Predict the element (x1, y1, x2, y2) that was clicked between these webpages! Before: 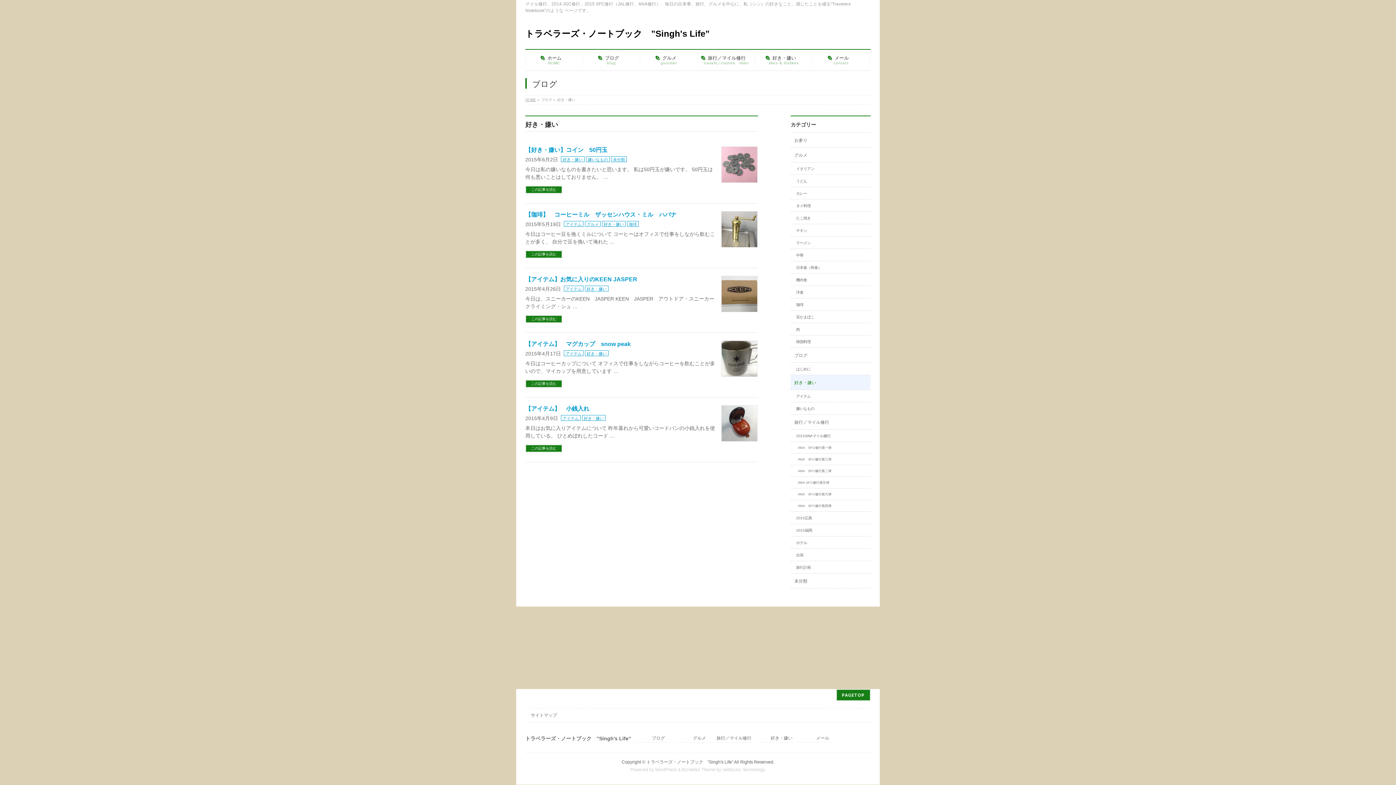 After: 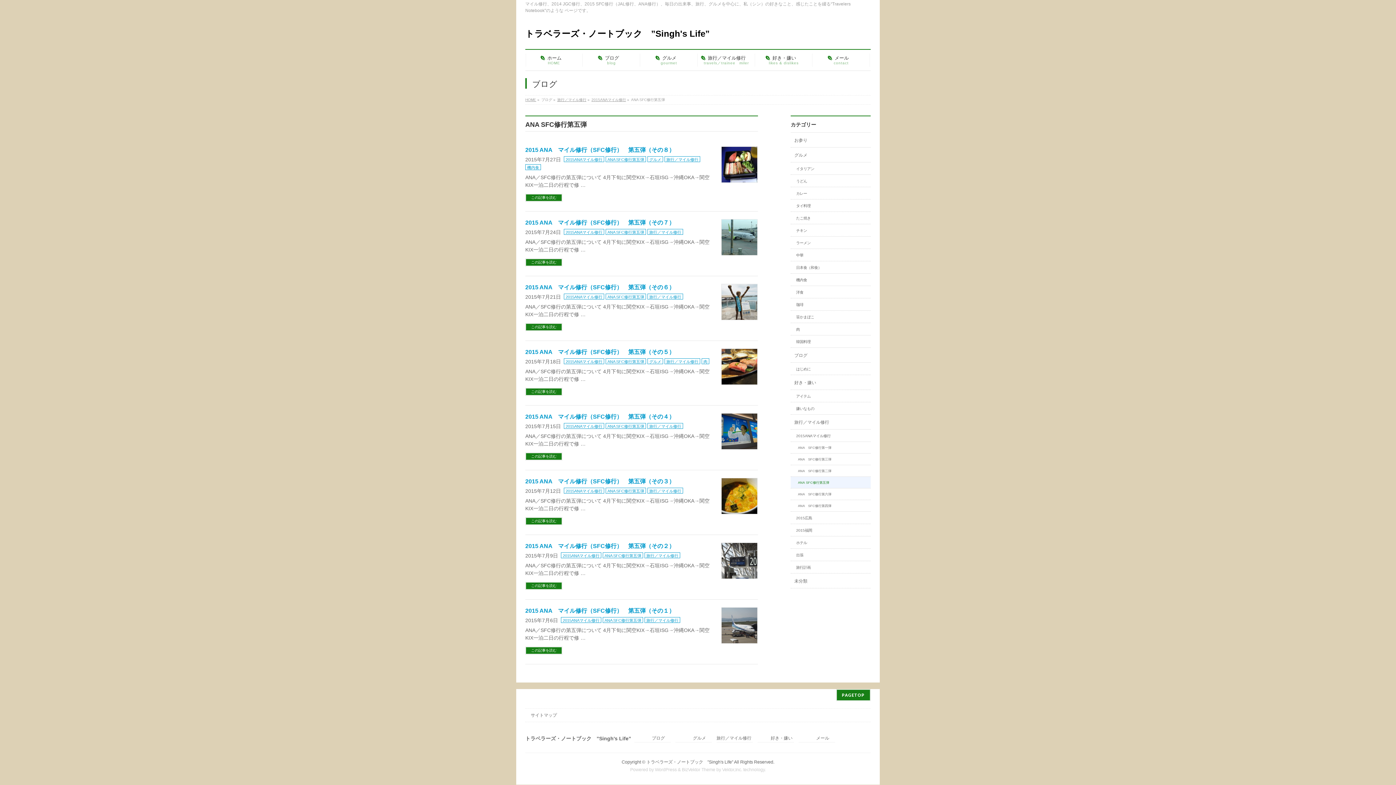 Action: bbox: (790, 477, 870, 488) label: ANA SFC修行第五弾